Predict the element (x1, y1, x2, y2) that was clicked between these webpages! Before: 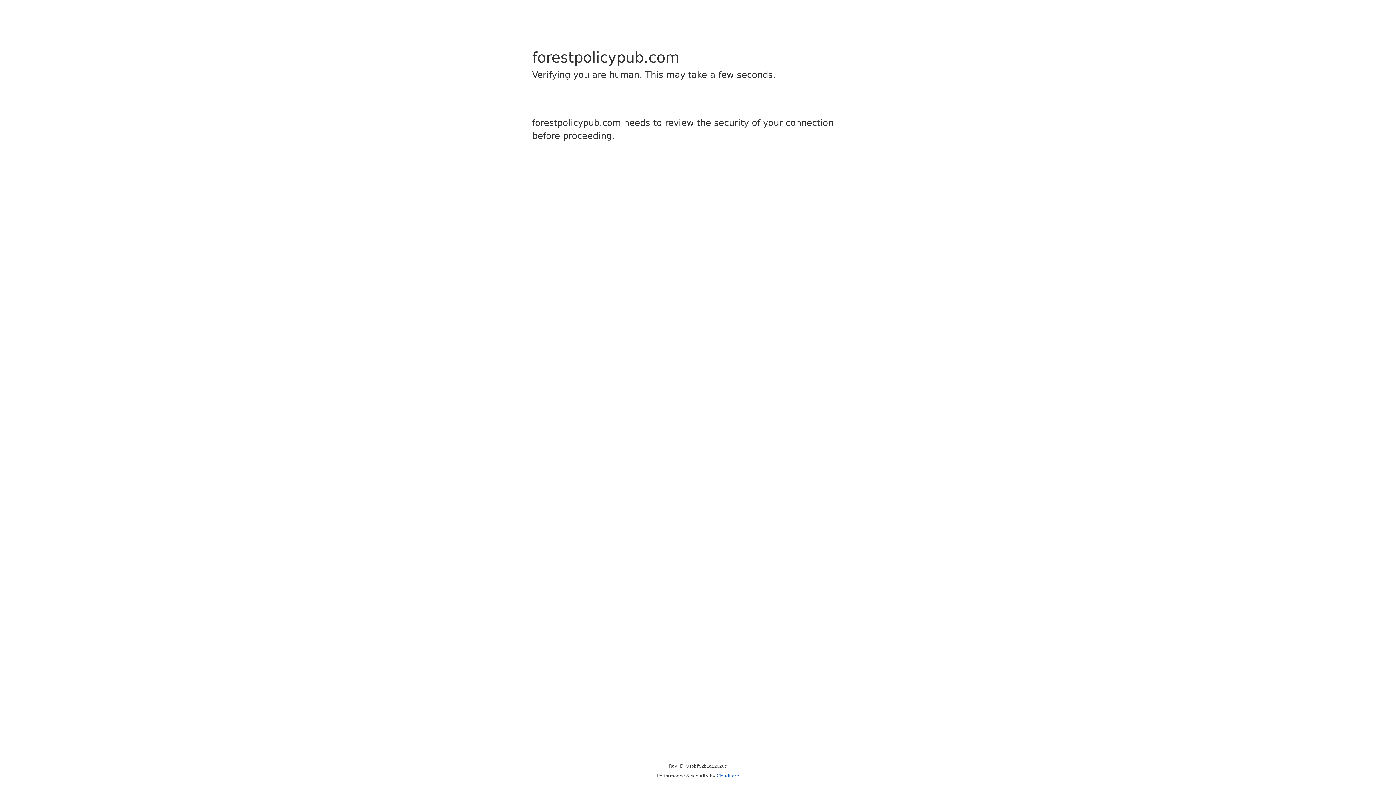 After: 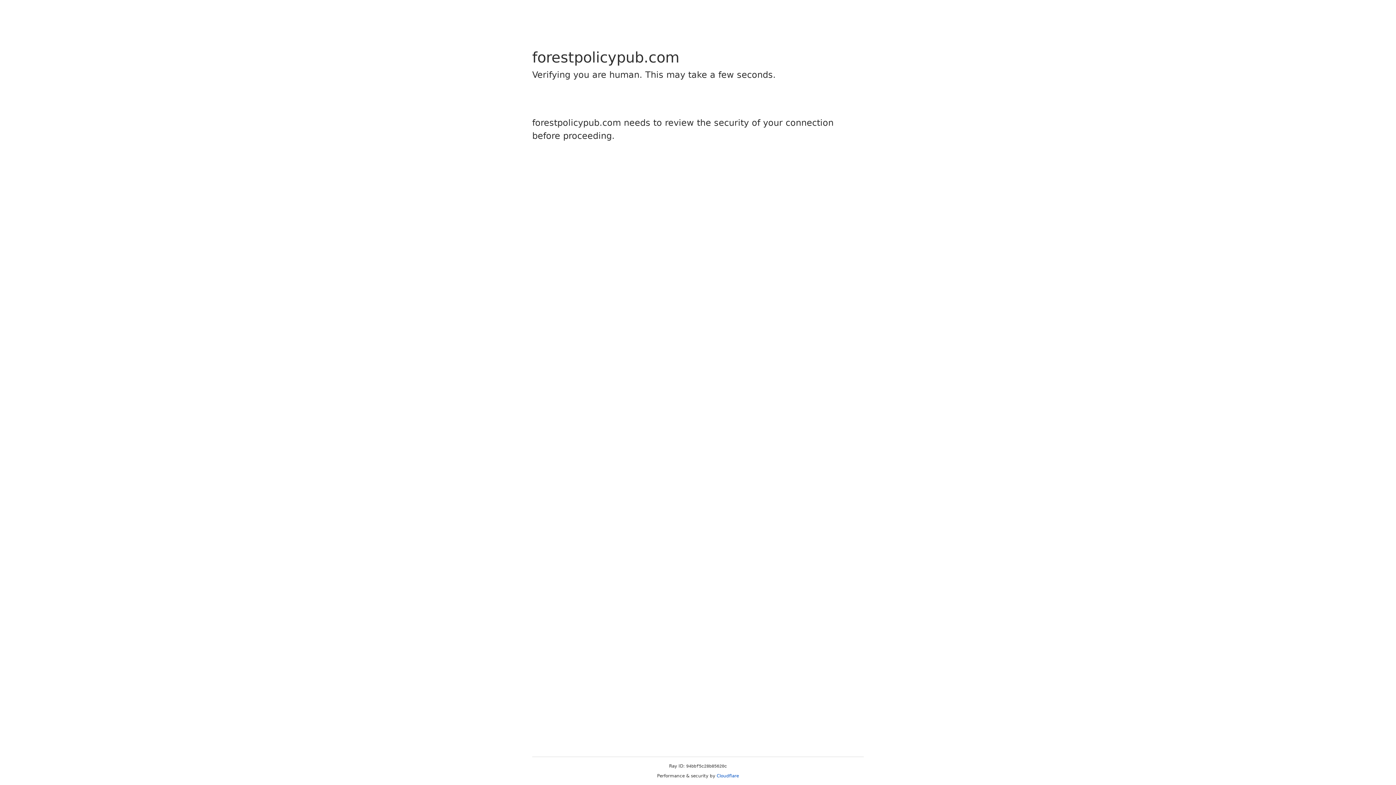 Action: bbox: (716, 773, 739, 778) label: Cloudflare